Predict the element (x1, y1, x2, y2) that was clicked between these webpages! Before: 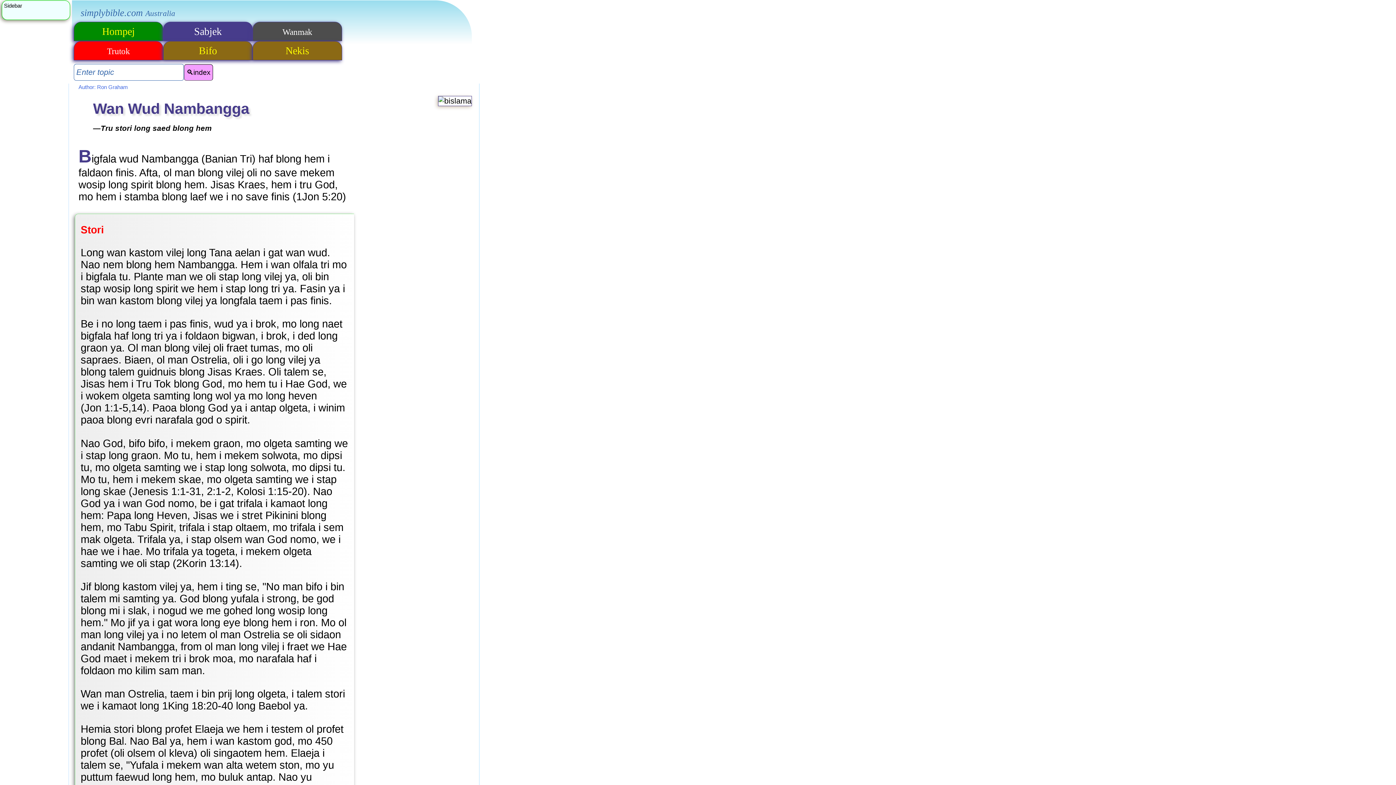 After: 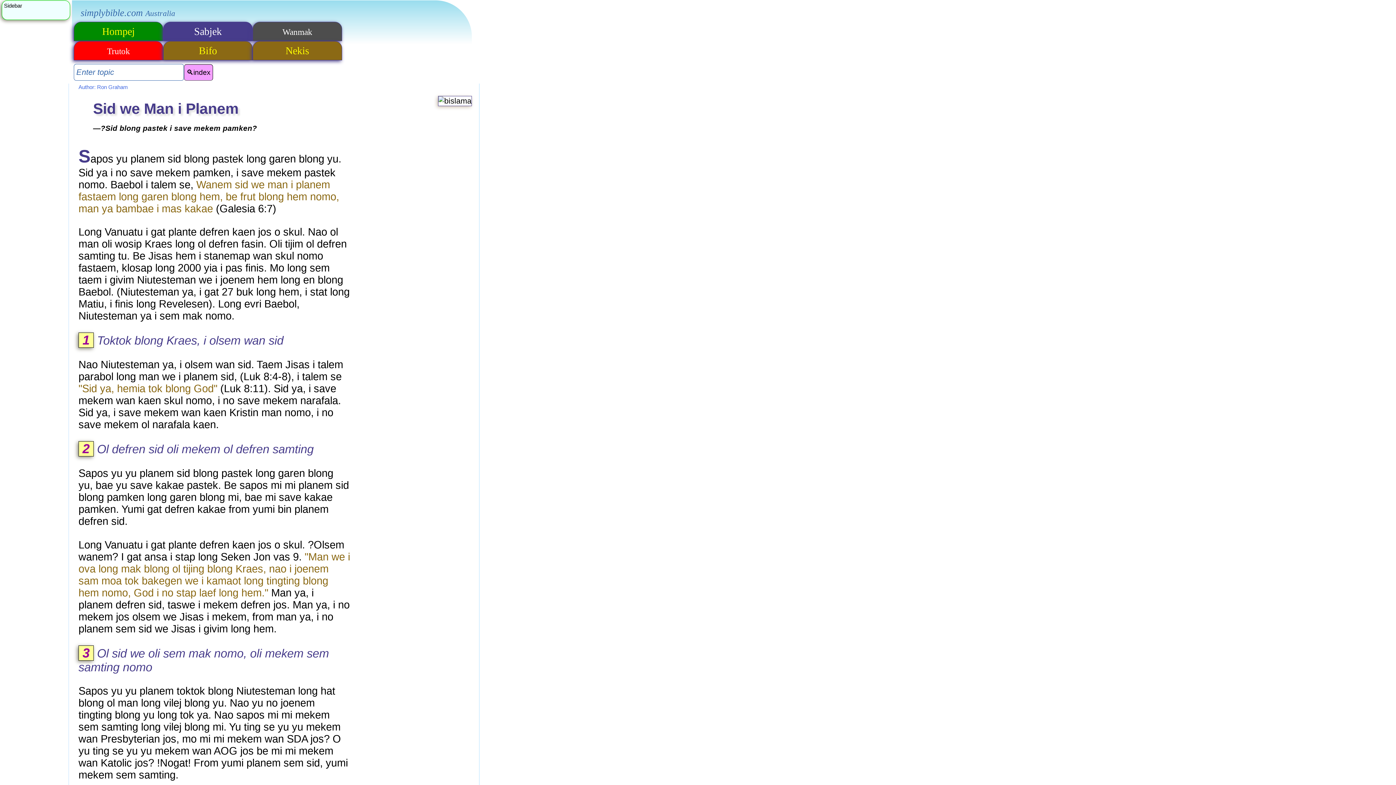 Action: label: Nekis bbox: (252, 46, 342, 56)